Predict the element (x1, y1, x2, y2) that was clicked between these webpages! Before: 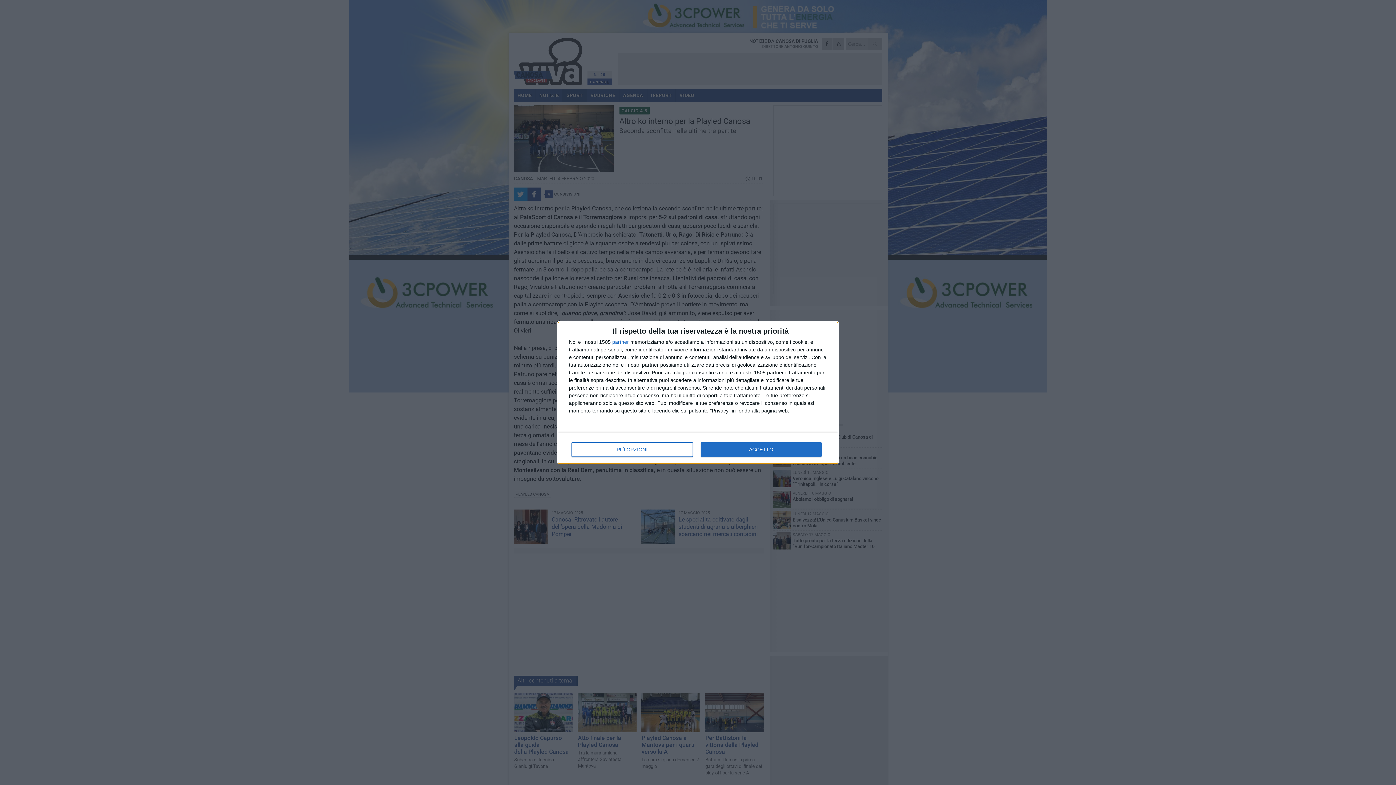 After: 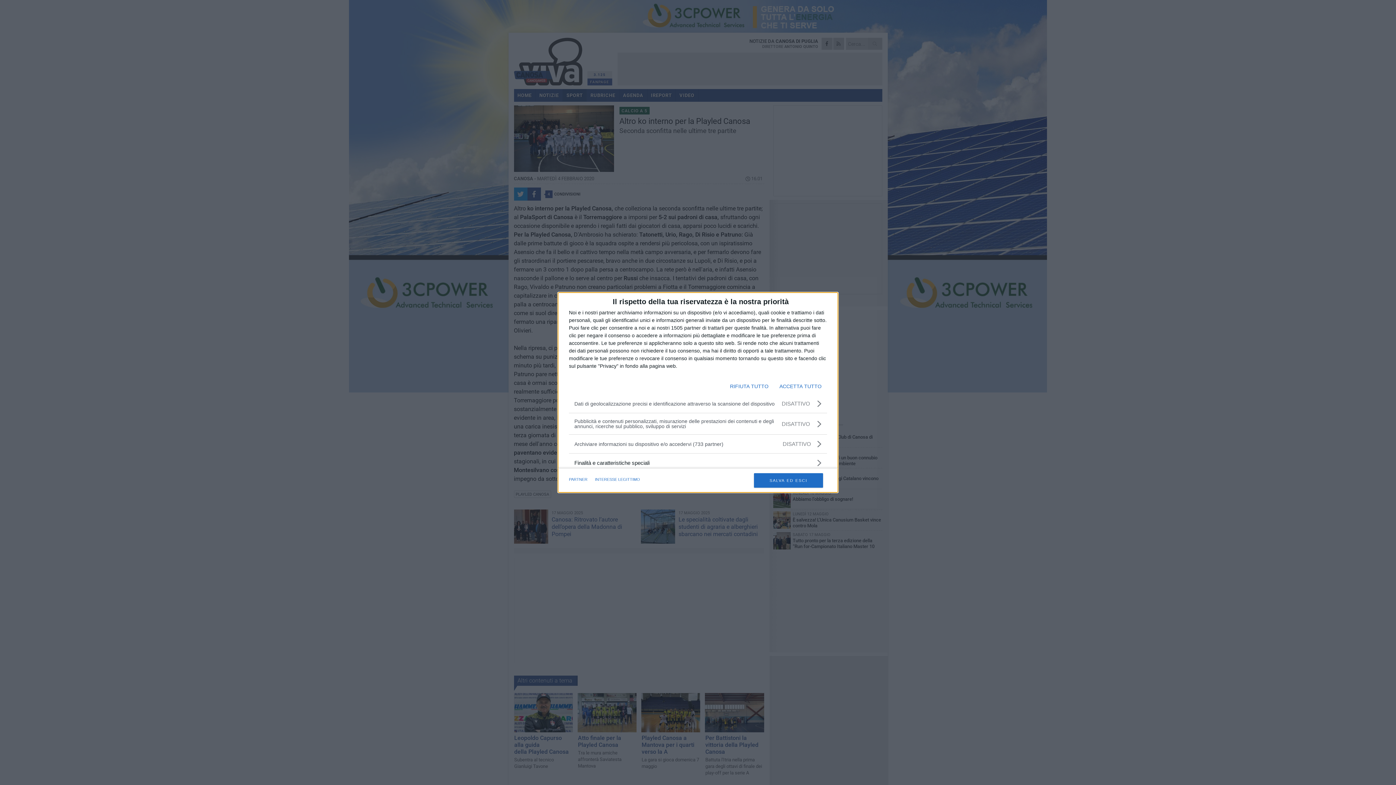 Action: bbox: (571, 442, 692, 456) label: PIÙ OPZIONI